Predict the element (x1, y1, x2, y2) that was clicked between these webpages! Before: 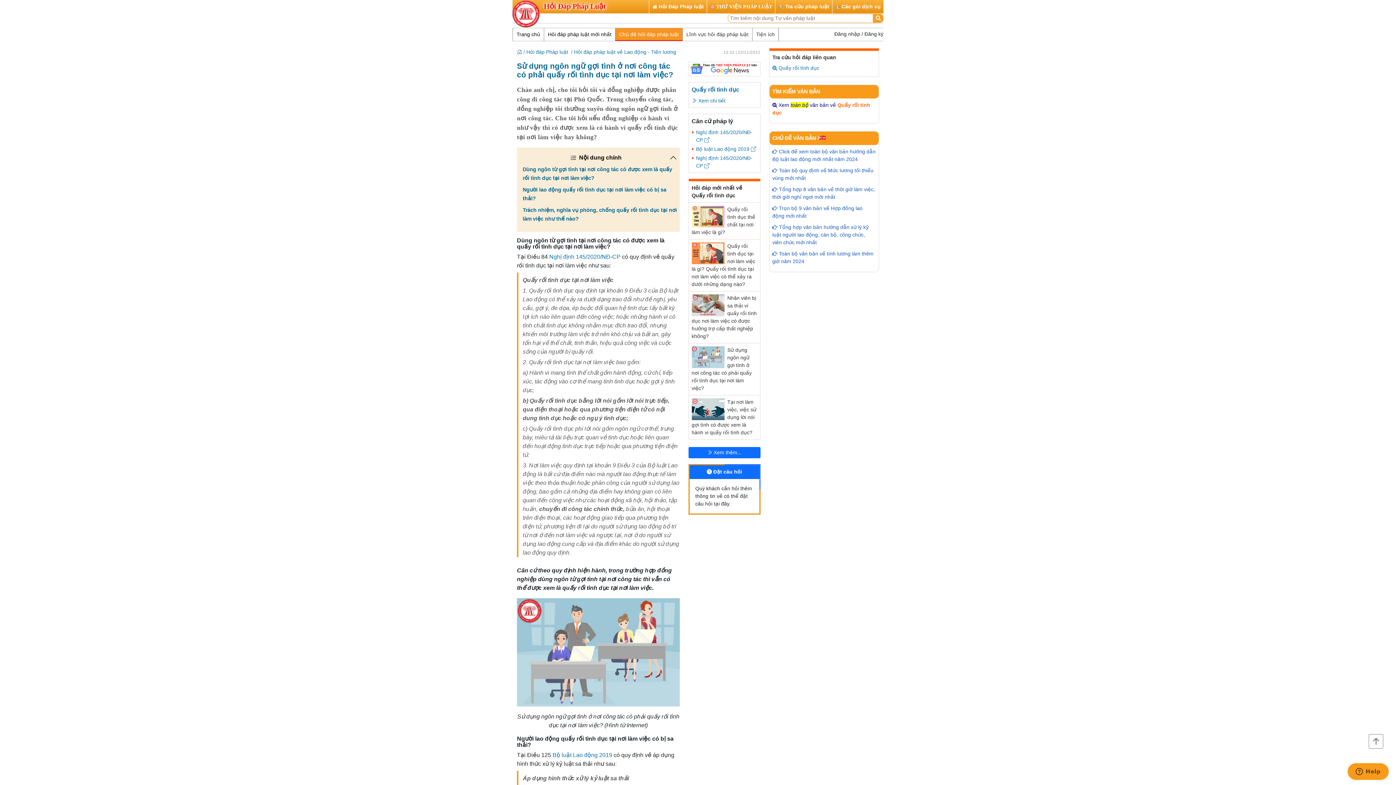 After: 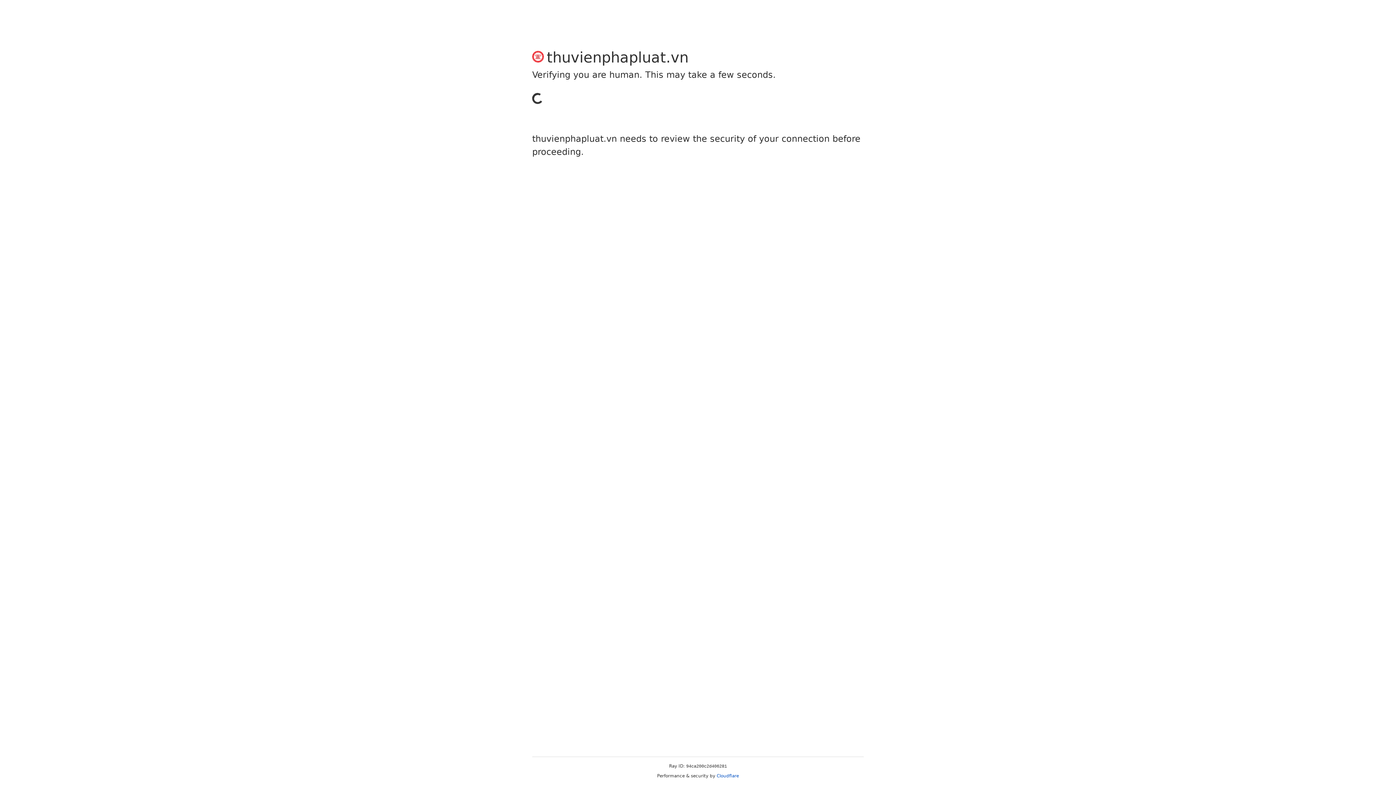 Action: label:  Xem toàn bộ văn bản về Quấy rối tình dục bbox: (772, 101, 875, 116)